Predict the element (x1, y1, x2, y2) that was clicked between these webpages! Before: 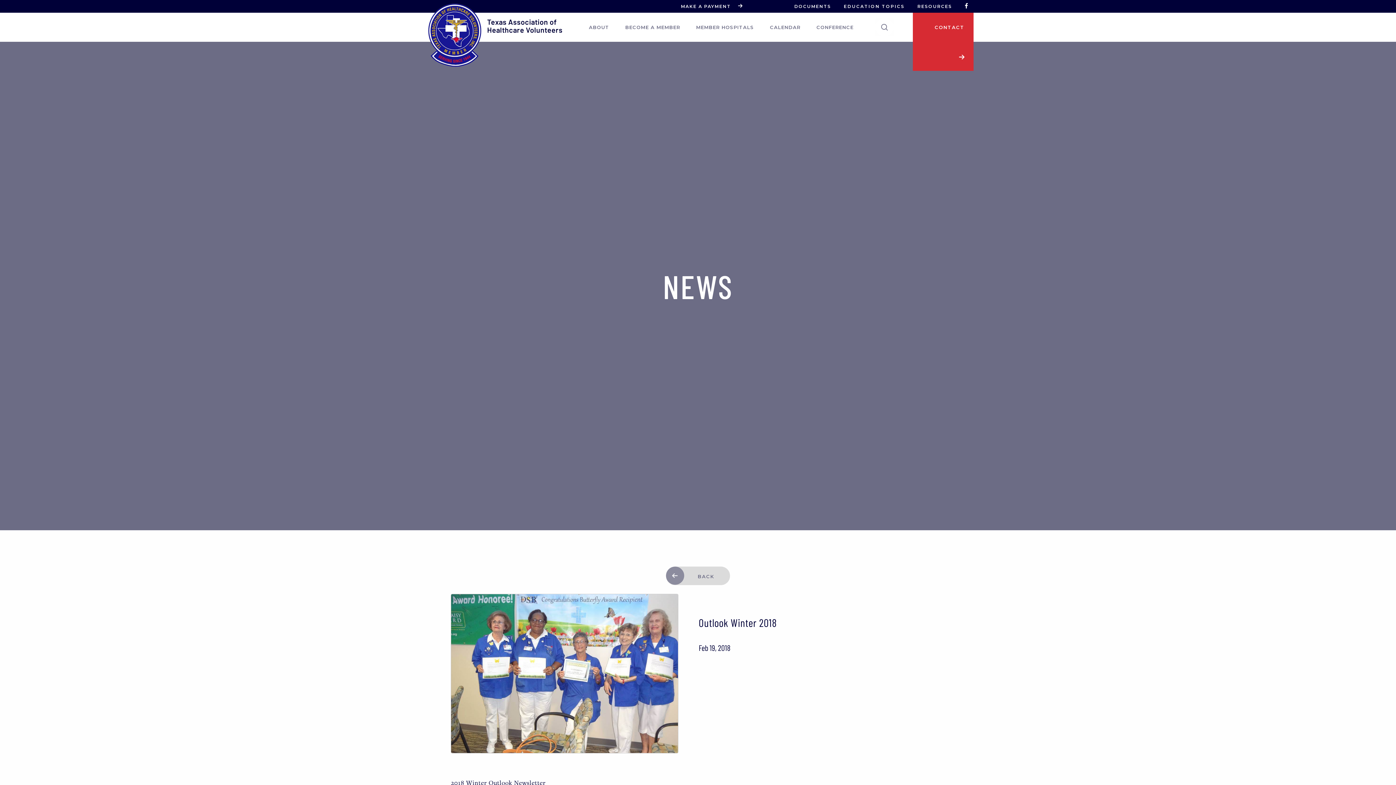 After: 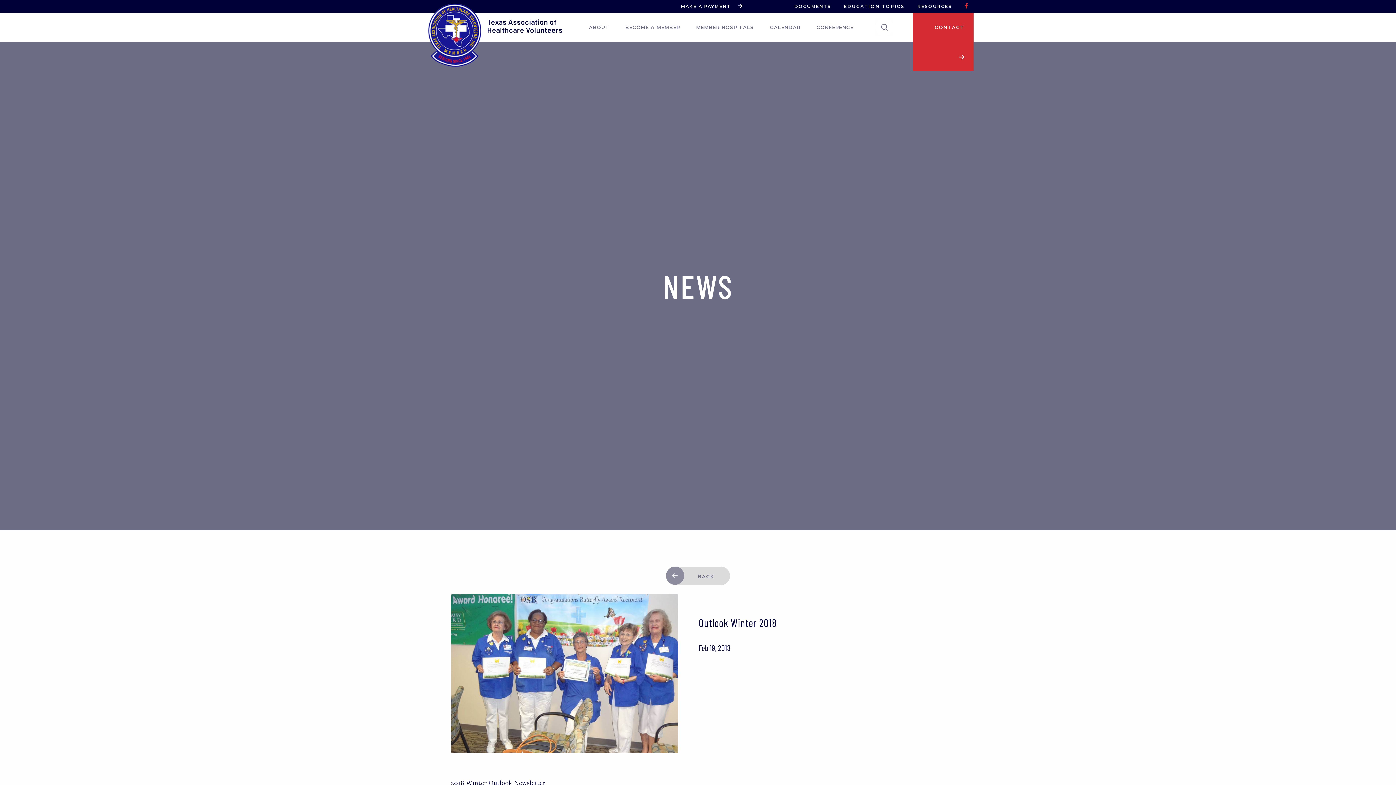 Action: bbox: (965, 2, 969, 9)